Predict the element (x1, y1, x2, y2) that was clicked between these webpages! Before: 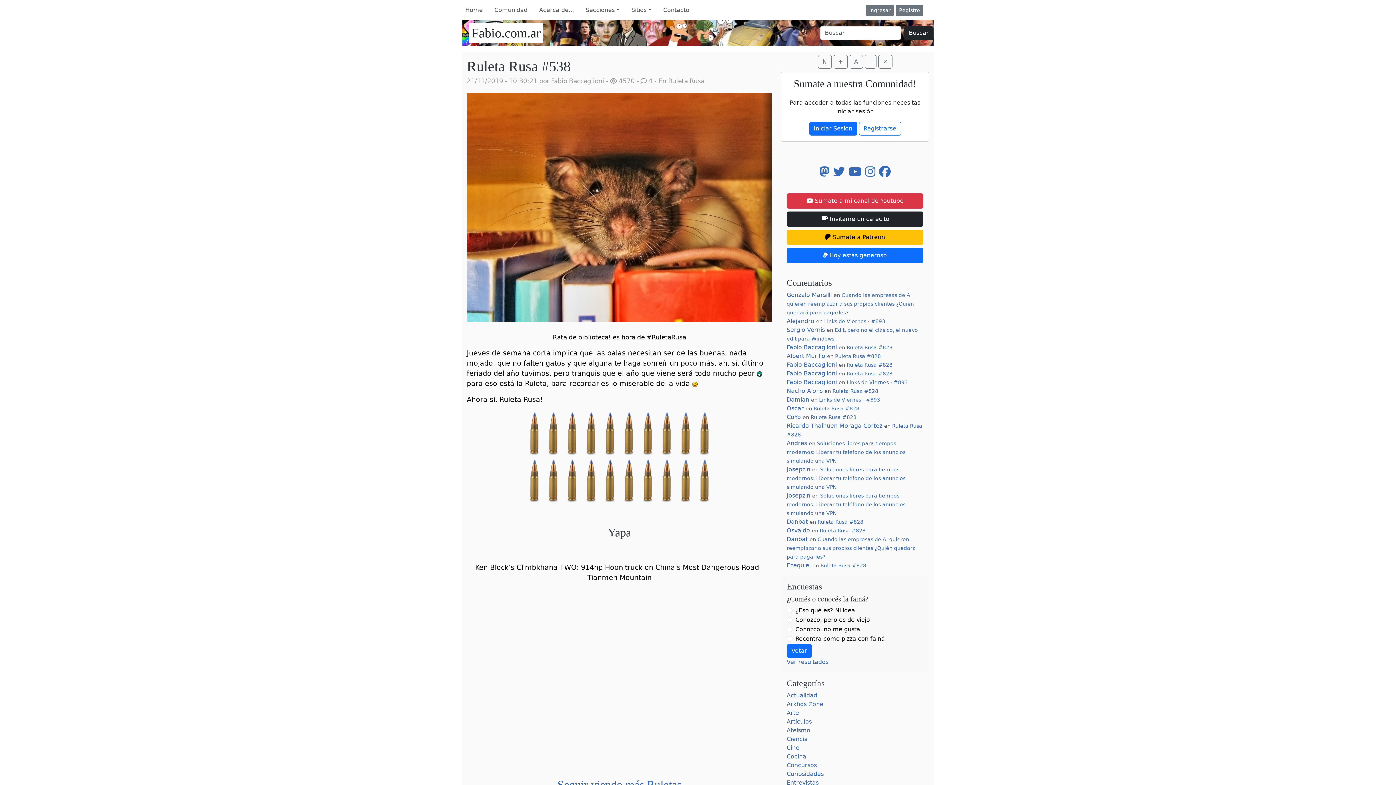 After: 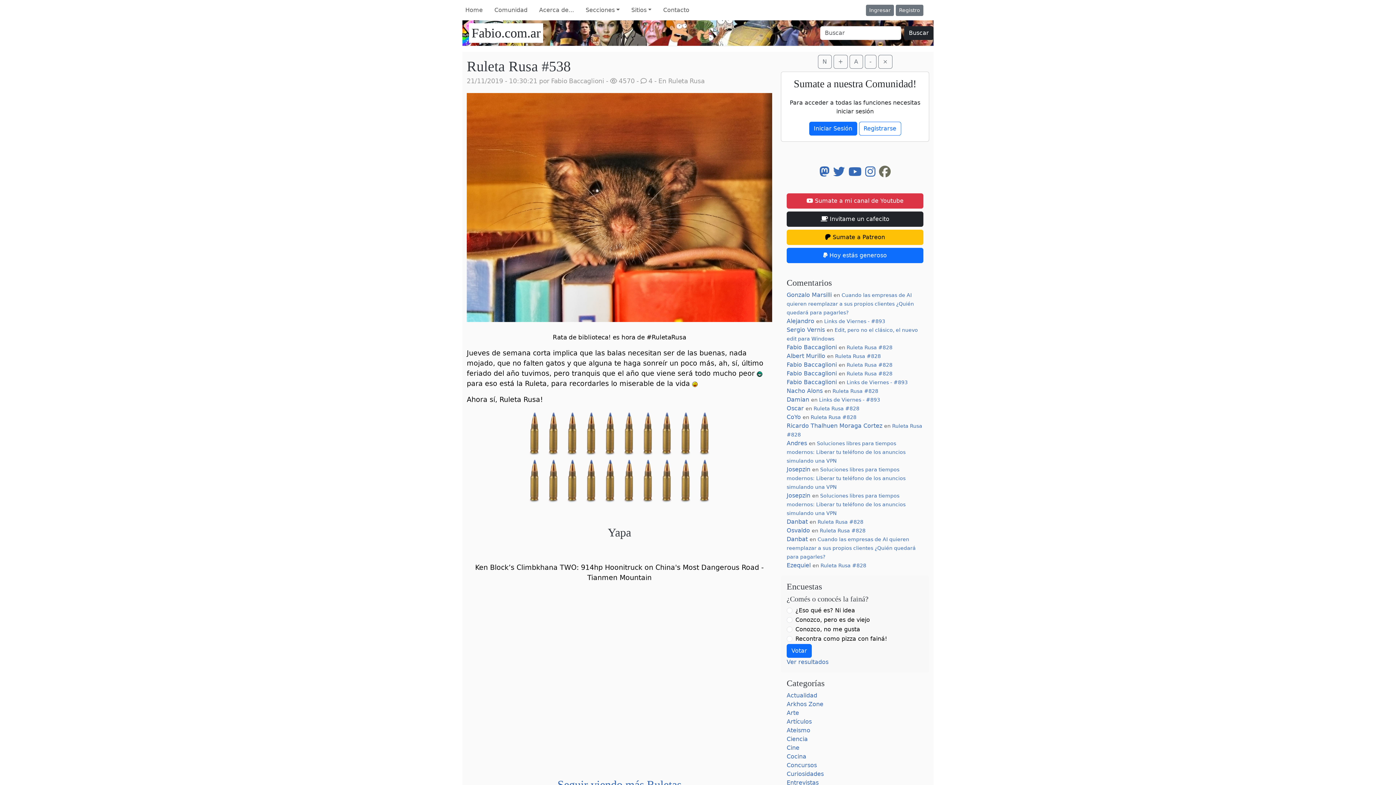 Action: bbox: (879, 165, 890, 178)